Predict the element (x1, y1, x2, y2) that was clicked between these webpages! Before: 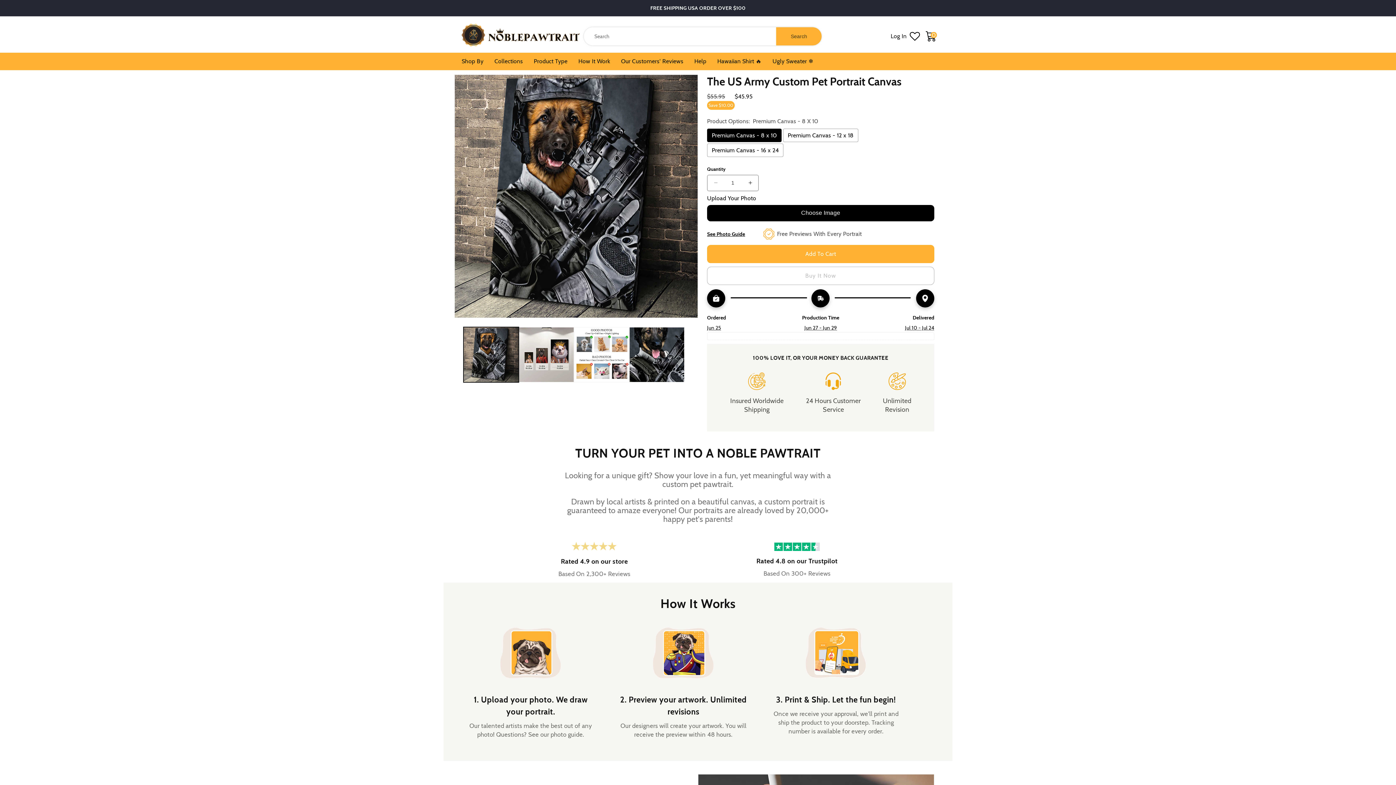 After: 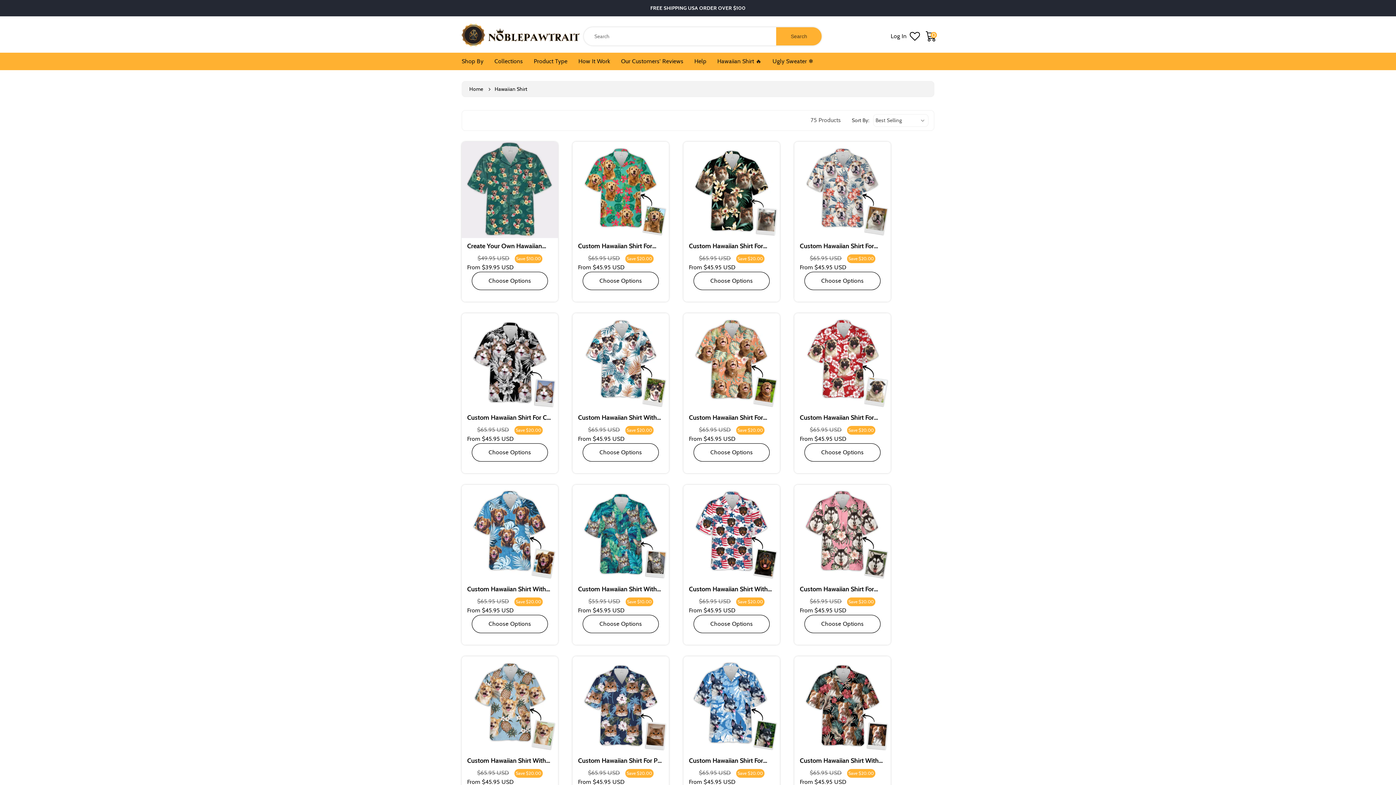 Action: label: Hawaiian Shirt 🔥 bbox: (717, 52, 761, 70)